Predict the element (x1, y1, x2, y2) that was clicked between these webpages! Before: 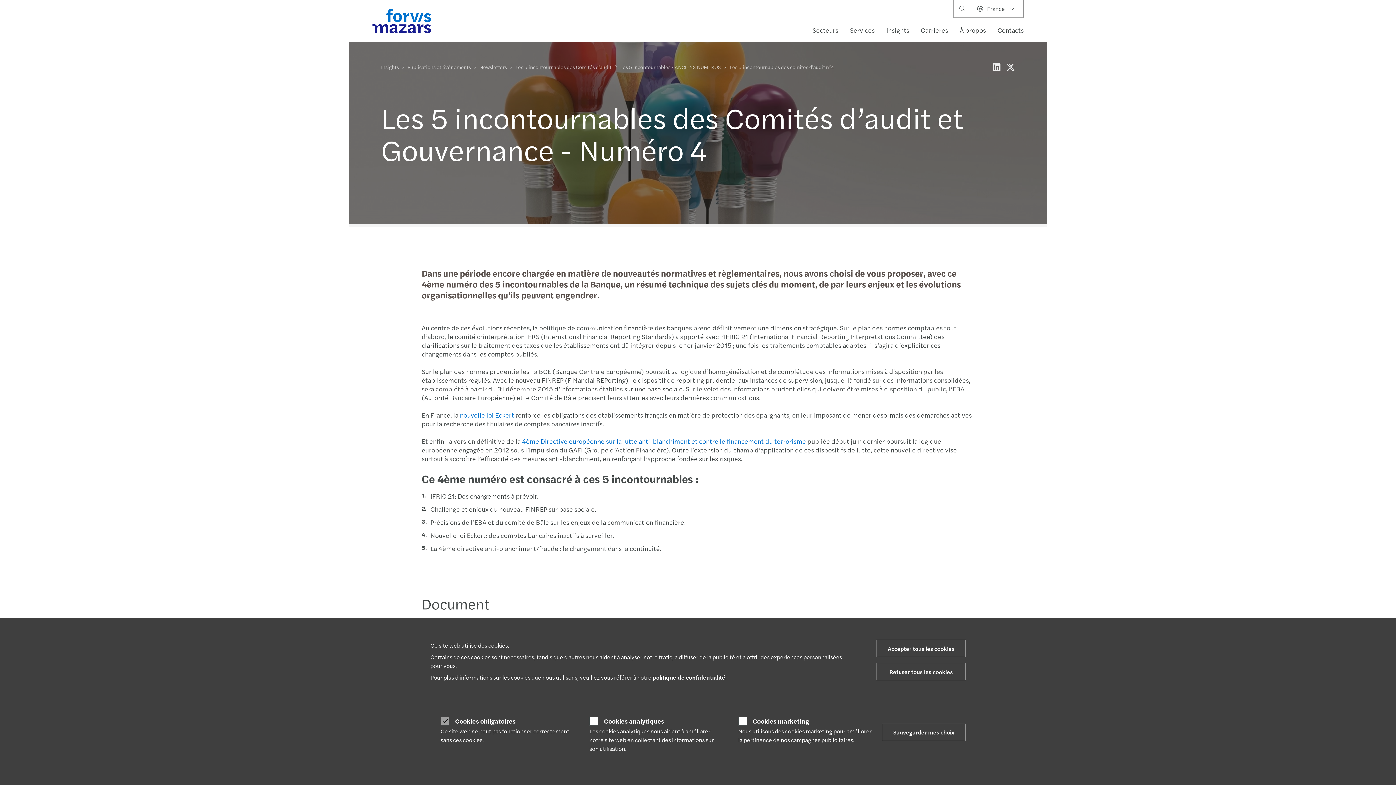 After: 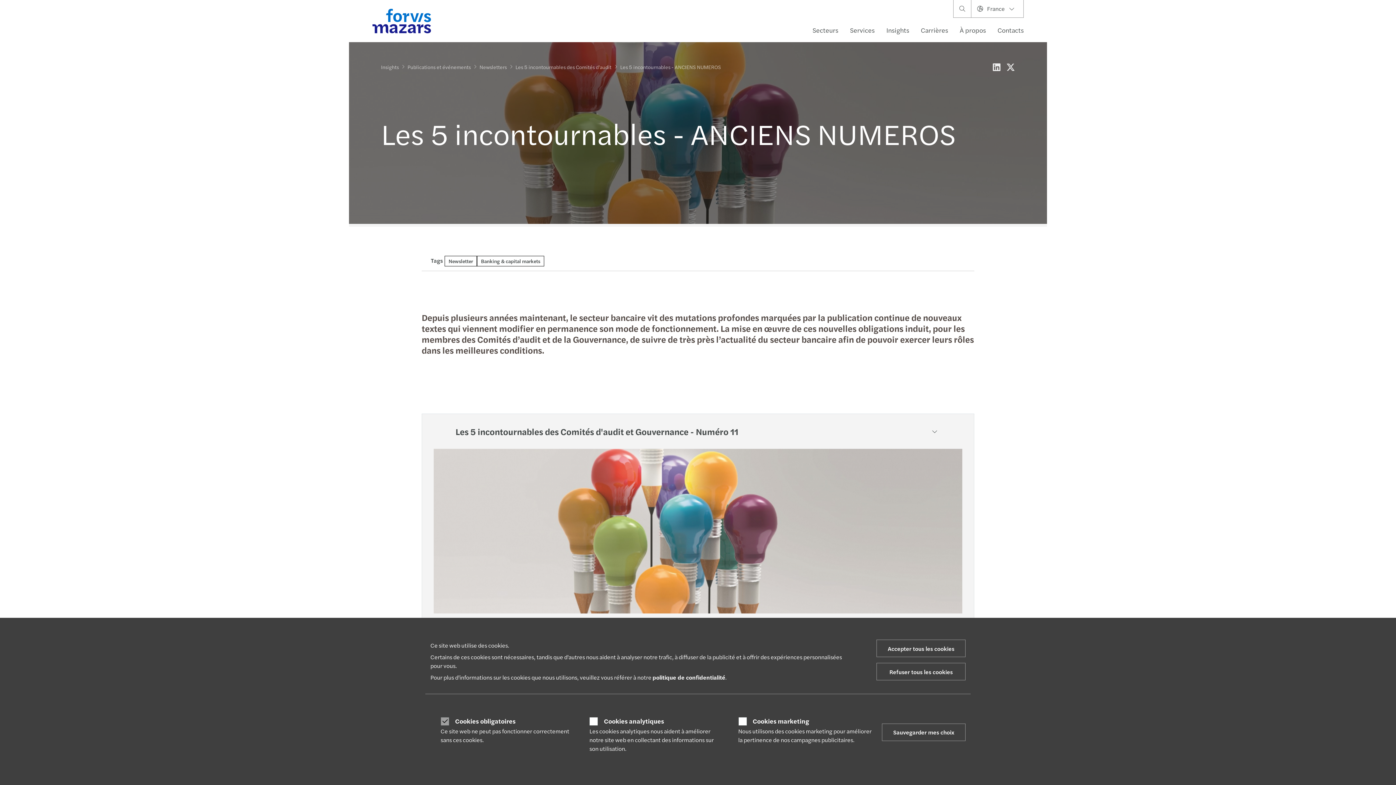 Action: label: Les 5 incontournables - ANCIENS NUMEROS bbox: (617, 59, 724, 73)